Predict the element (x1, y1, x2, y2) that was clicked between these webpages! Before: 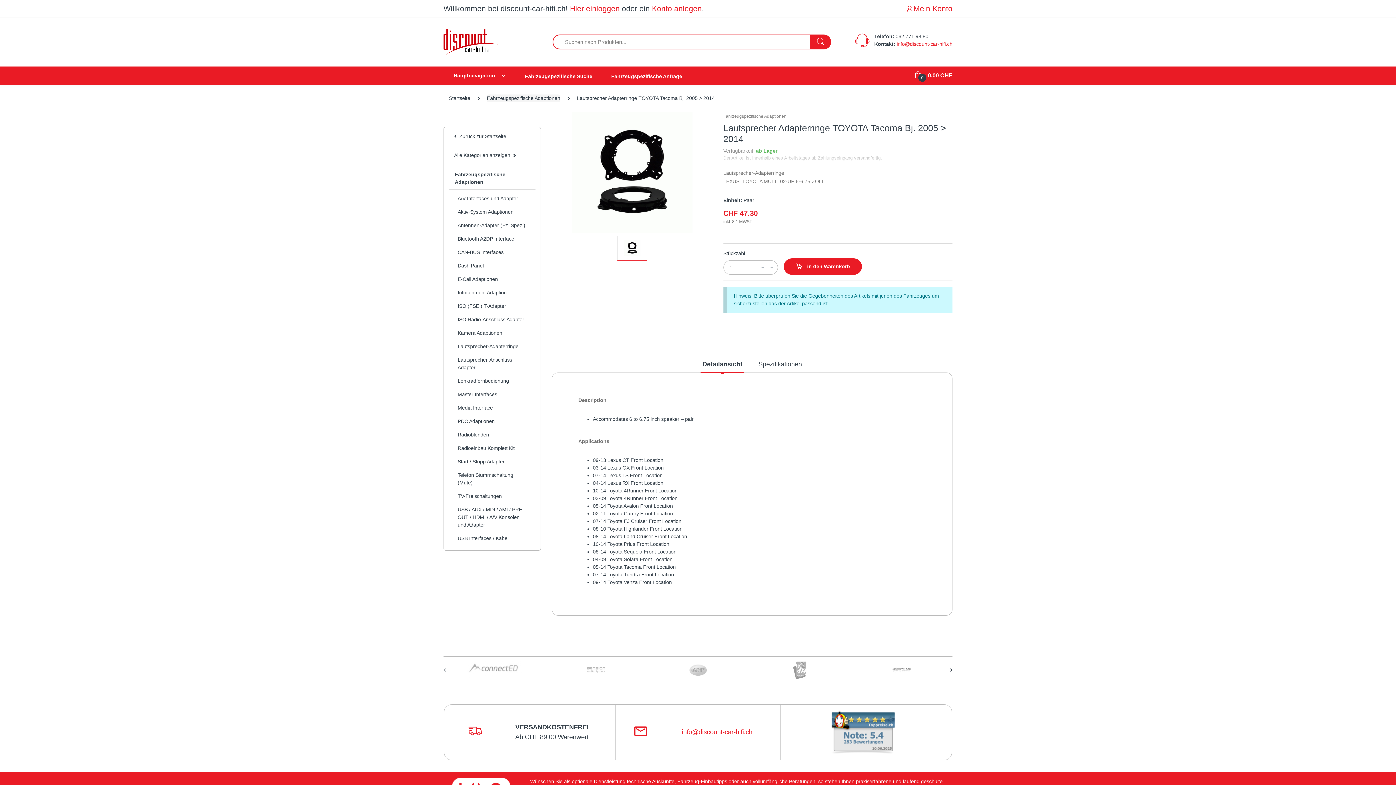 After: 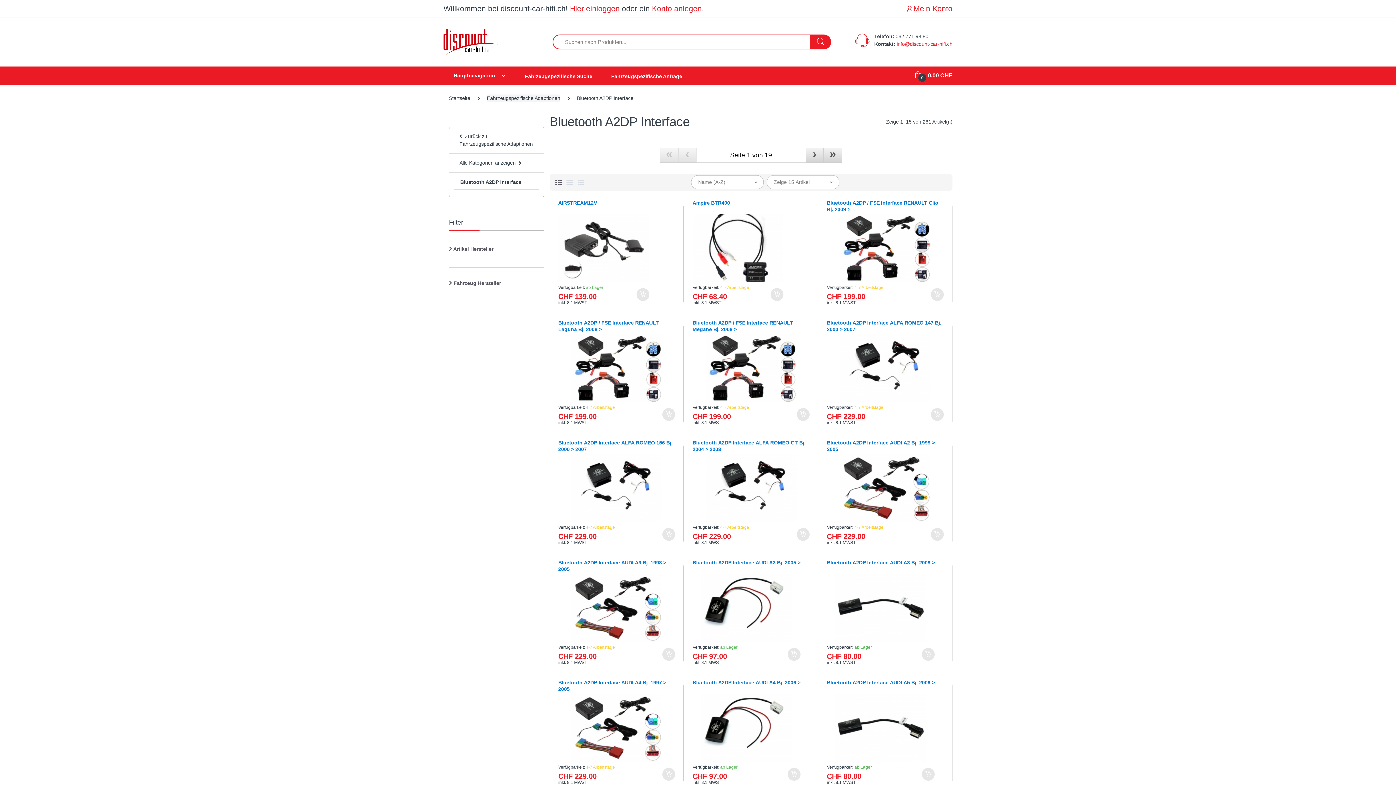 Action: bbox: (449, 232, 535, 245) label: Bluetooth A2DP Interface